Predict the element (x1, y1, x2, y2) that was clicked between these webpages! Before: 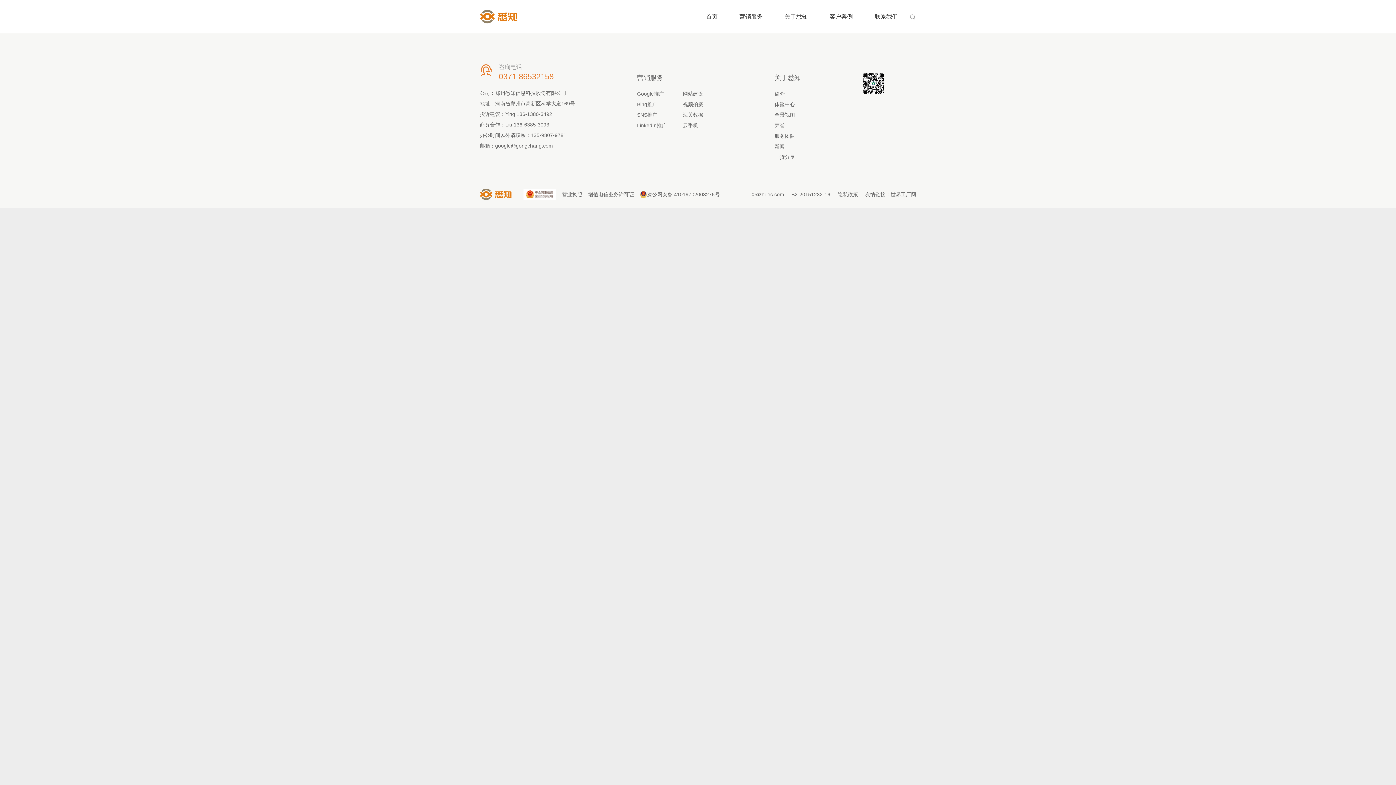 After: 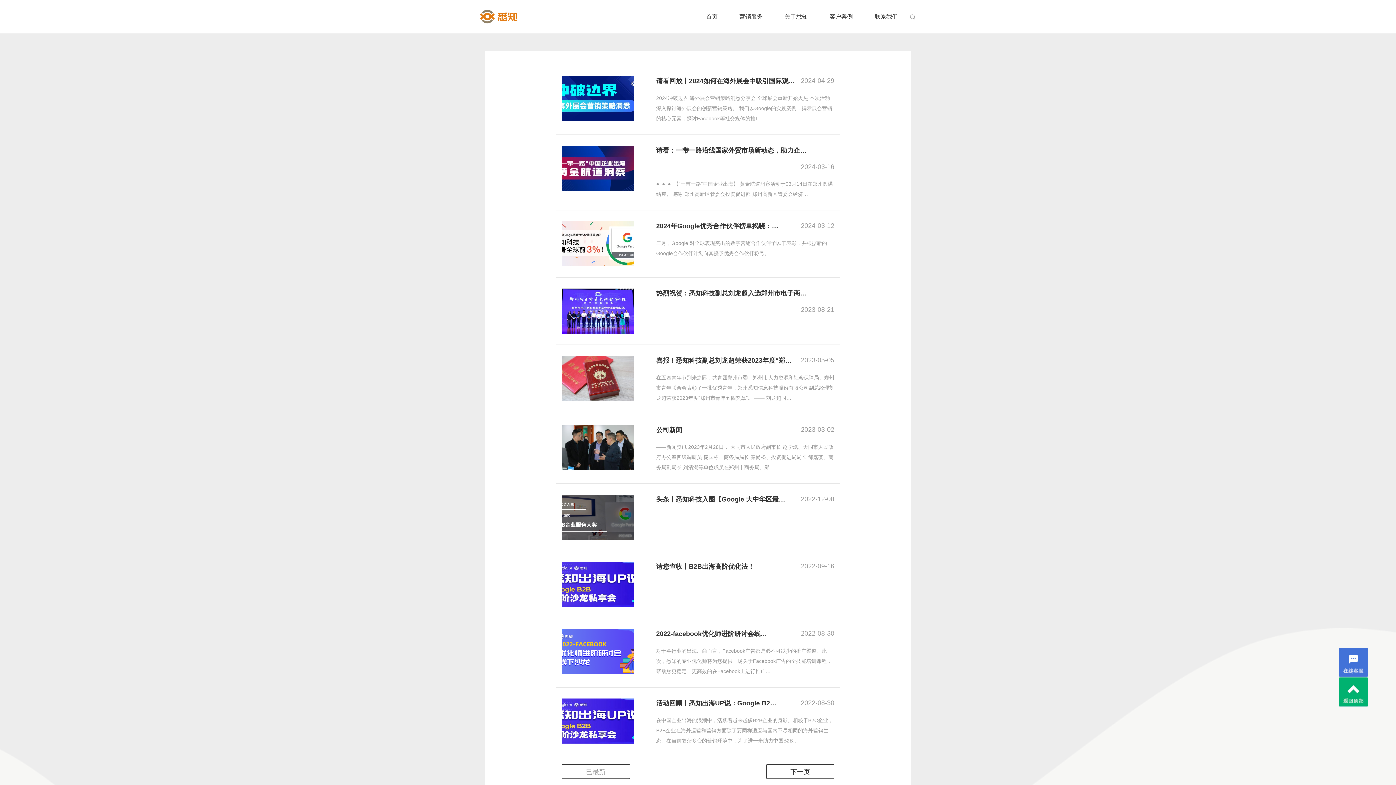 Action: bbox: (774, 143, 784, 149) label: 新闻